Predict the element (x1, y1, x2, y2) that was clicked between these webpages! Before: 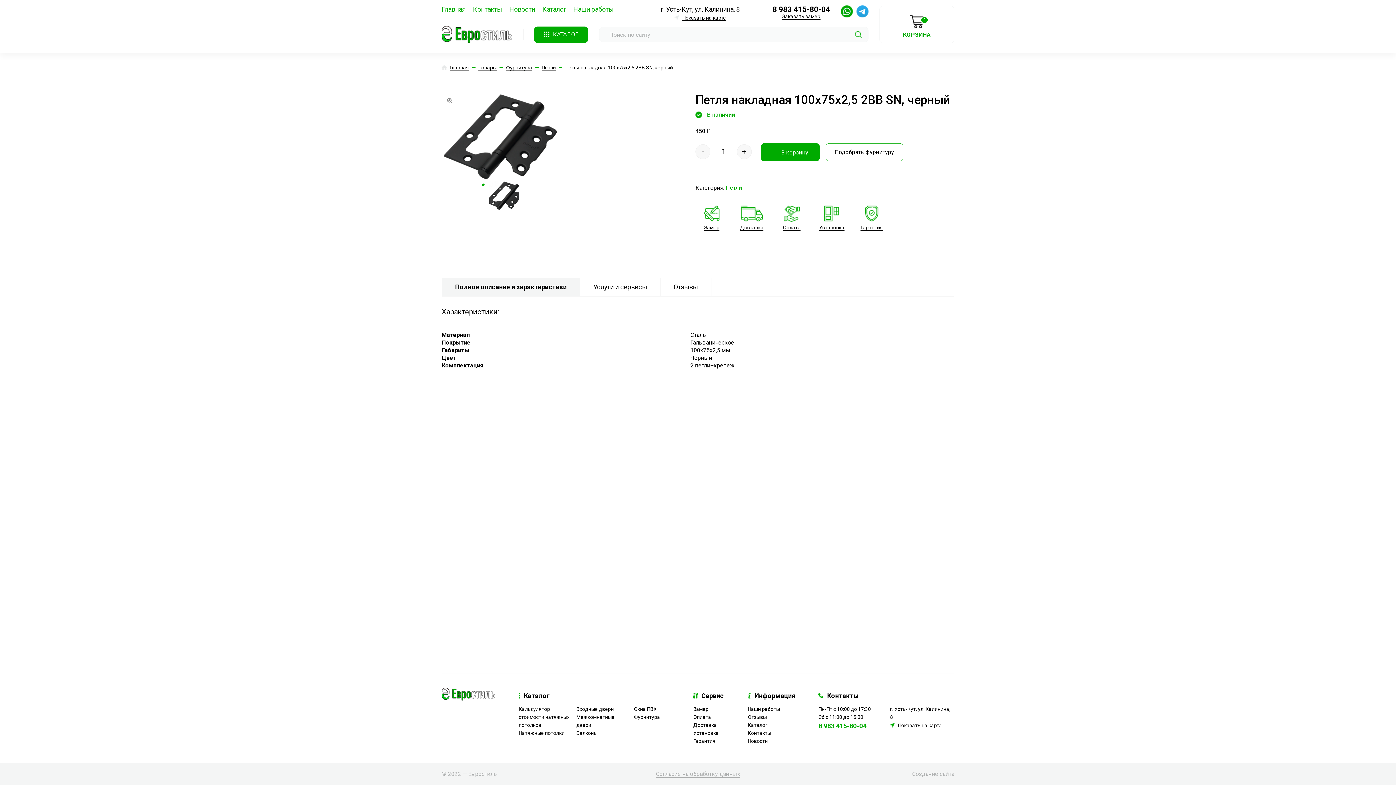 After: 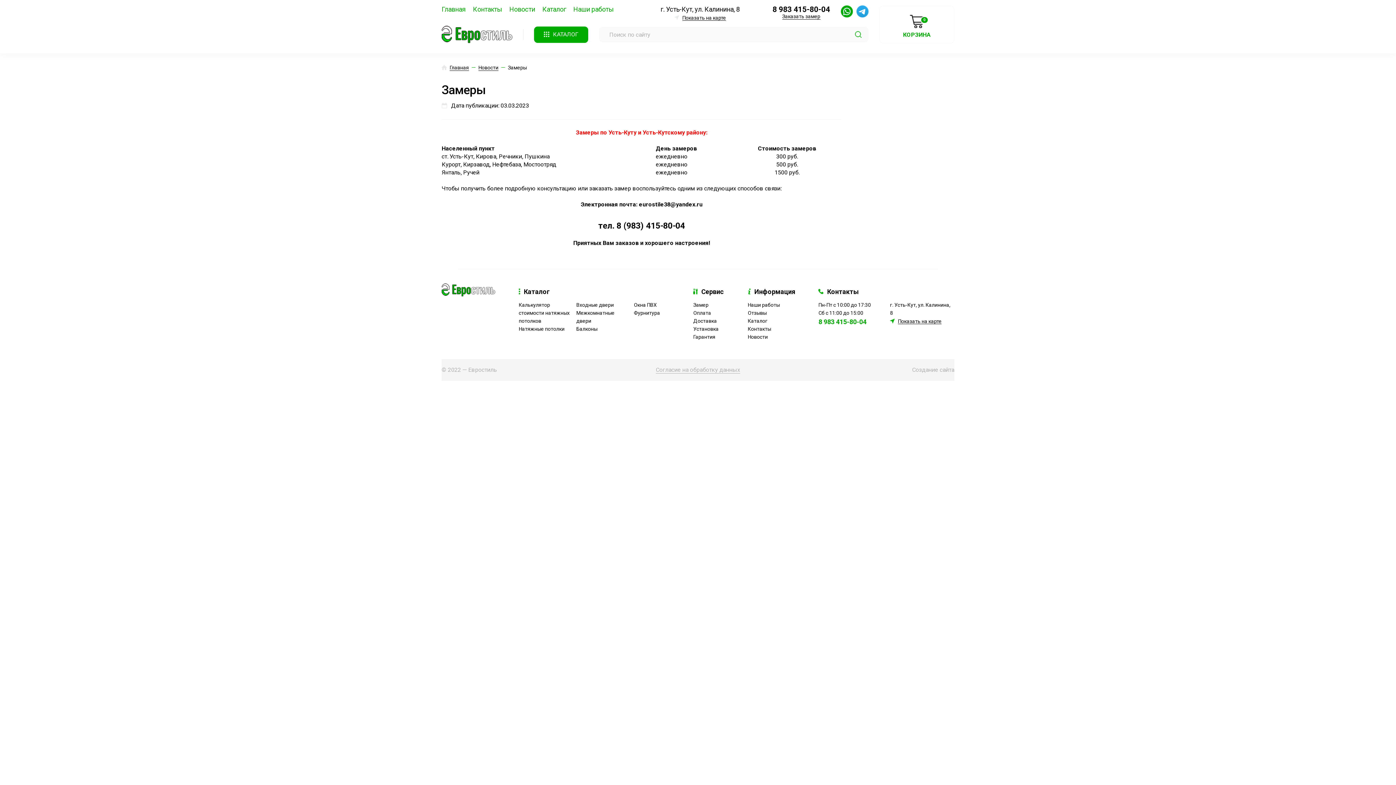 Action: bbox: (693, 706, 708, 712) label: Замер